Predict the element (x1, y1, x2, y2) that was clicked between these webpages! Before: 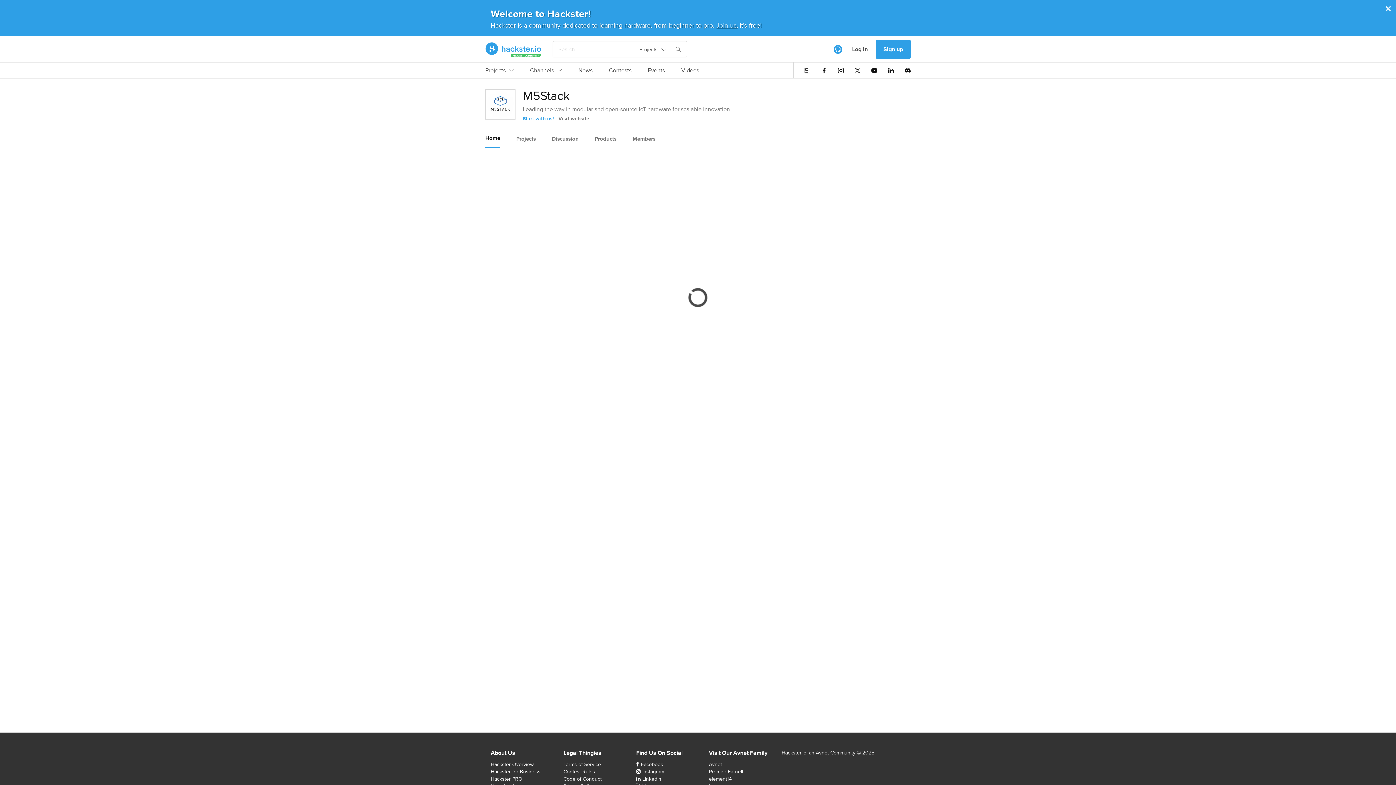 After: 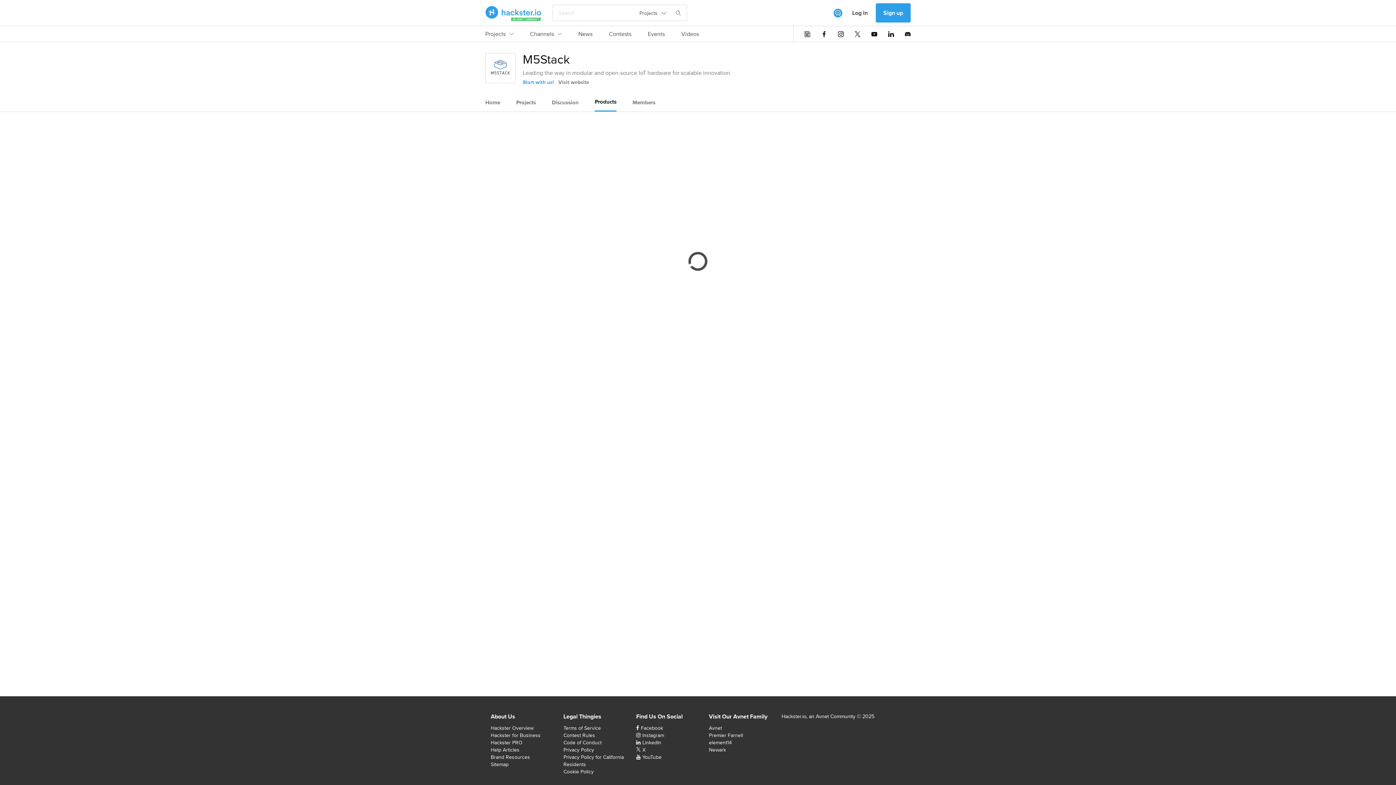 Action: label: Products bbox: (594, 130, 616, 147)